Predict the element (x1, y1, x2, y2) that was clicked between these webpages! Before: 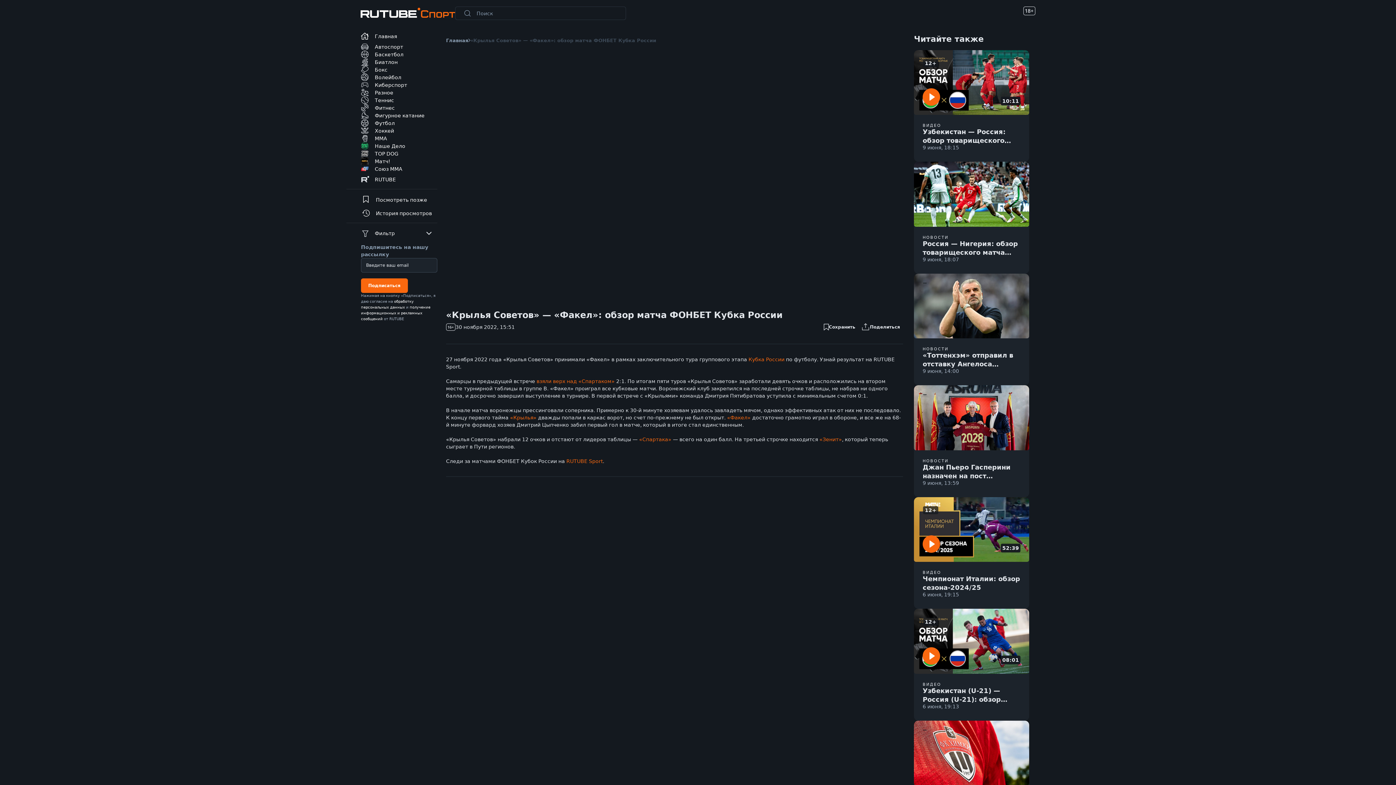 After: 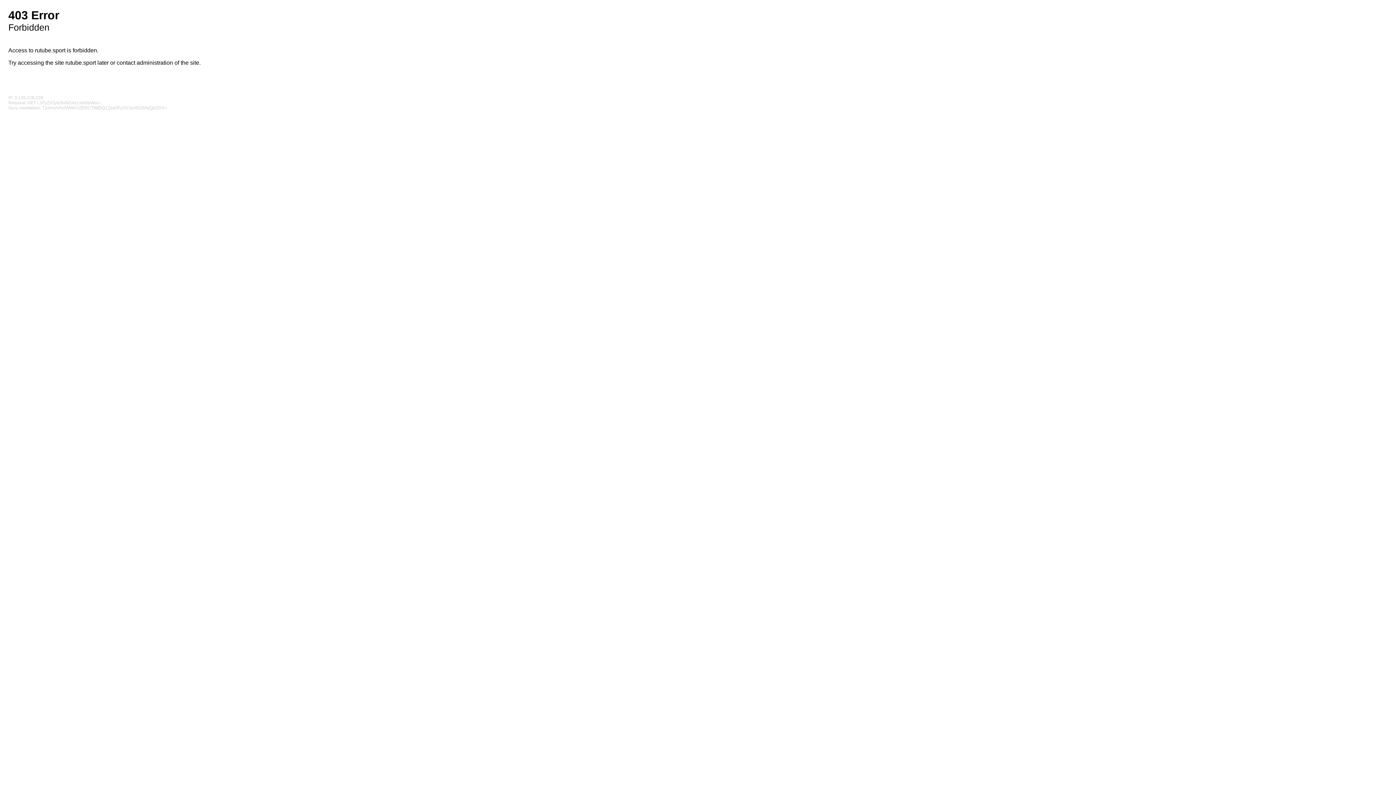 Action: bbox: (361, 27, 437, 42) label: Главная